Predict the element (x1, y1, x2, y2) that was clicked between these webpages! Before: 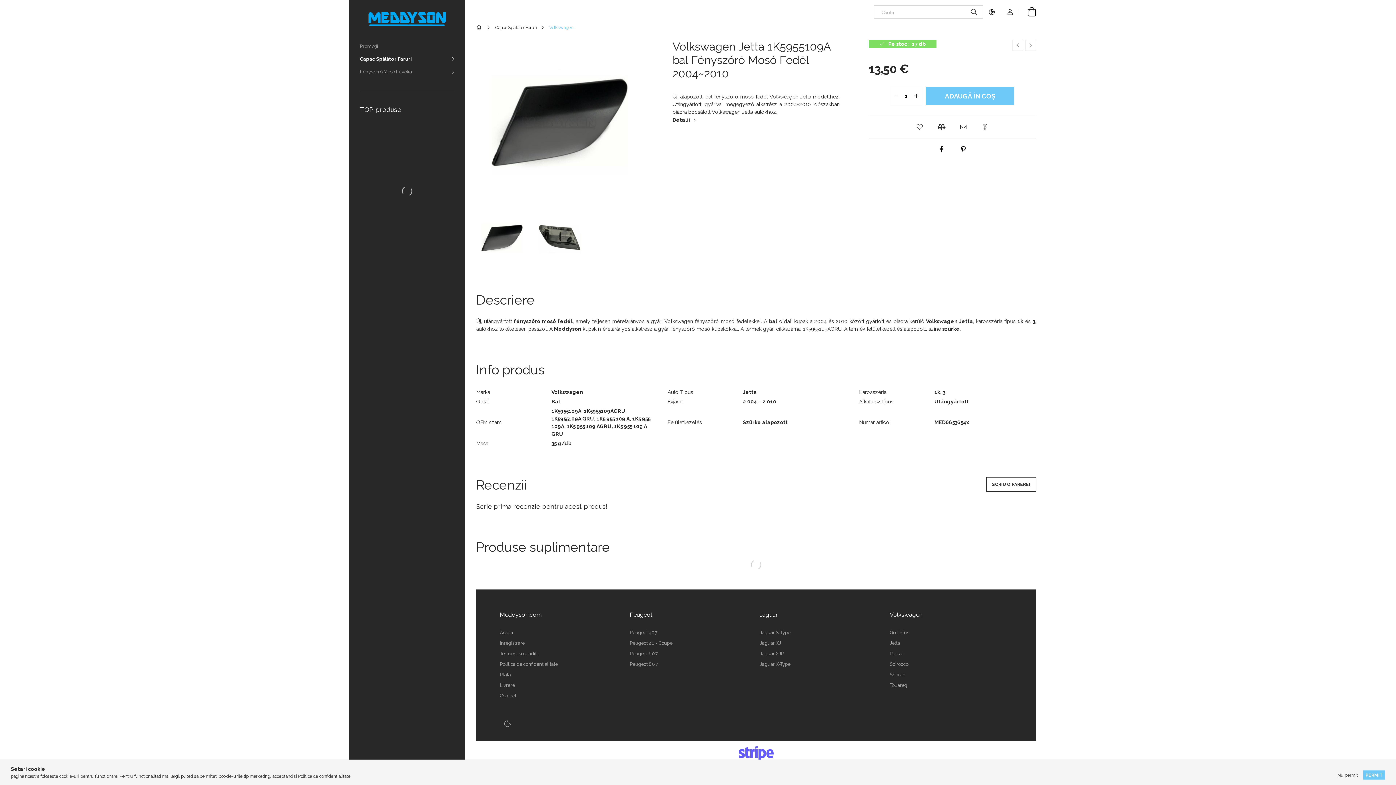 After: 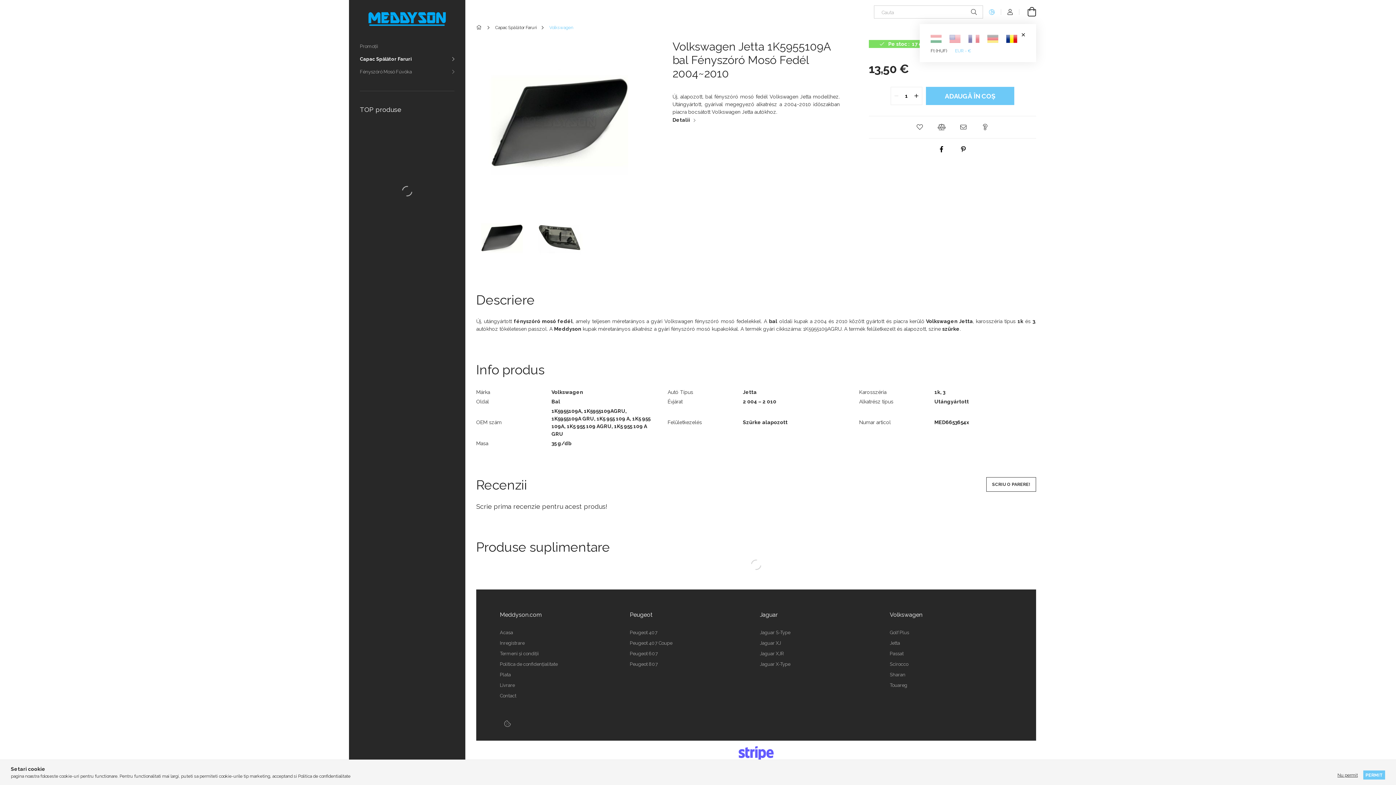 Action: bbox: (983, 5, 1001, 18) label: Selectați Limba Schimbare monedă 